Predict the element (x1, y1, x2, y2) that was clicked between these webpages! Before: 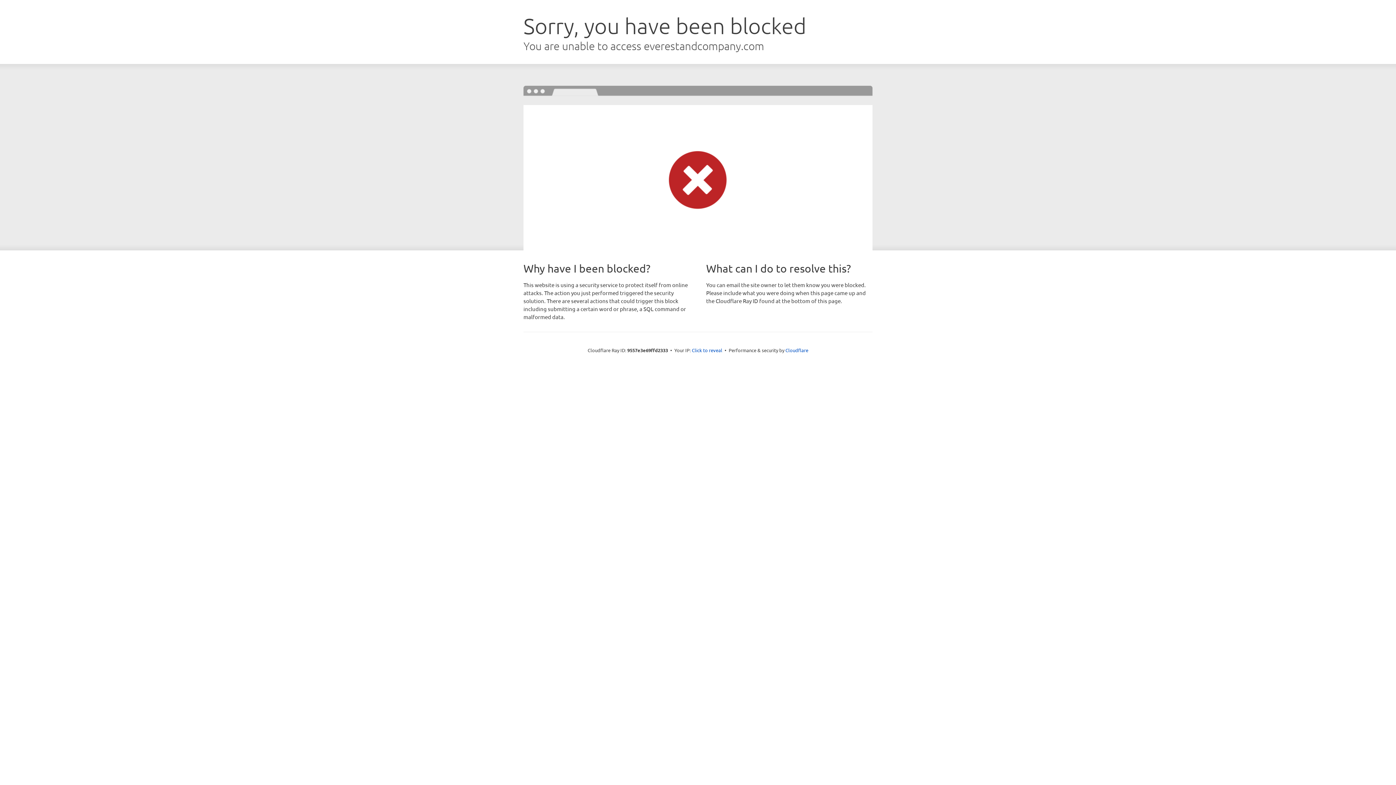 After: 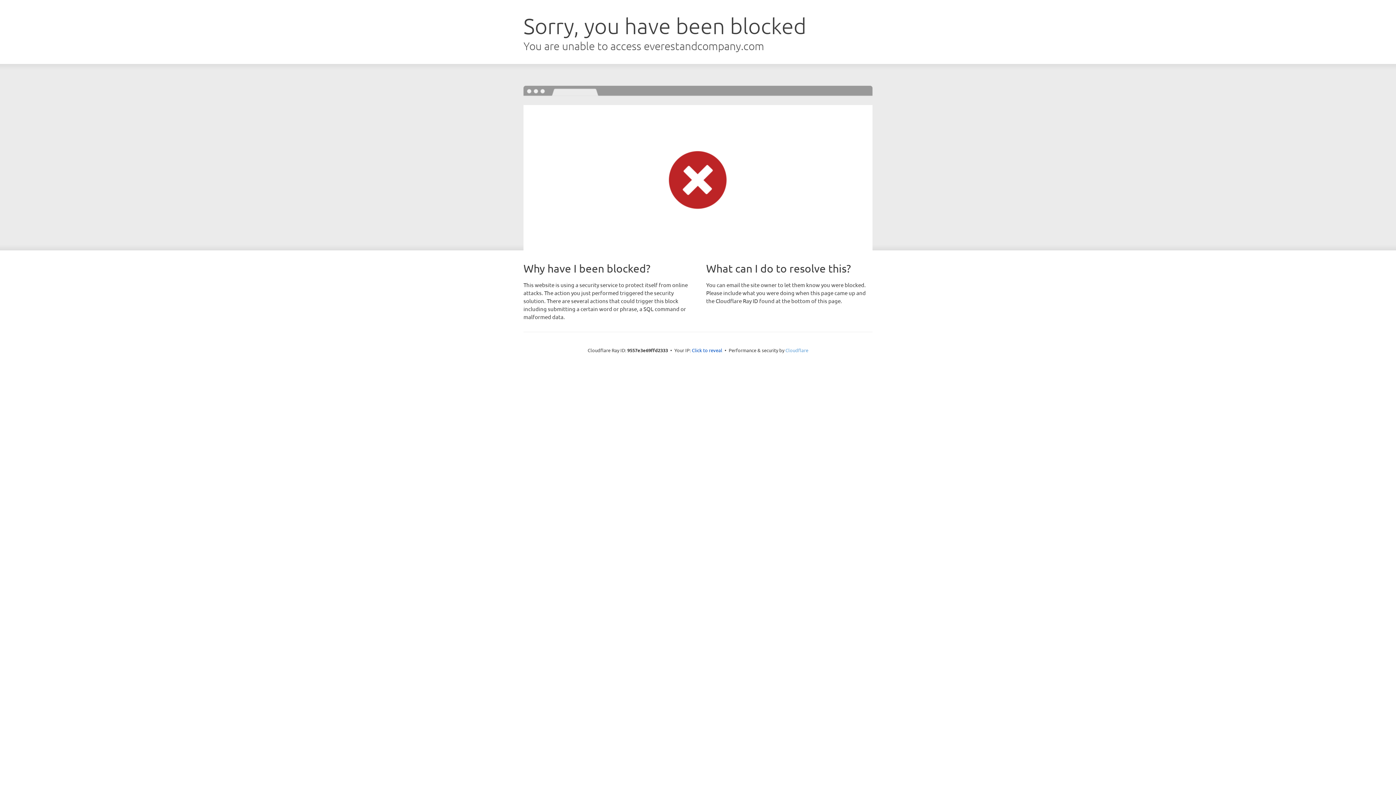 Action: label: Cloudflare bbox: (785, 347, 808, 353)